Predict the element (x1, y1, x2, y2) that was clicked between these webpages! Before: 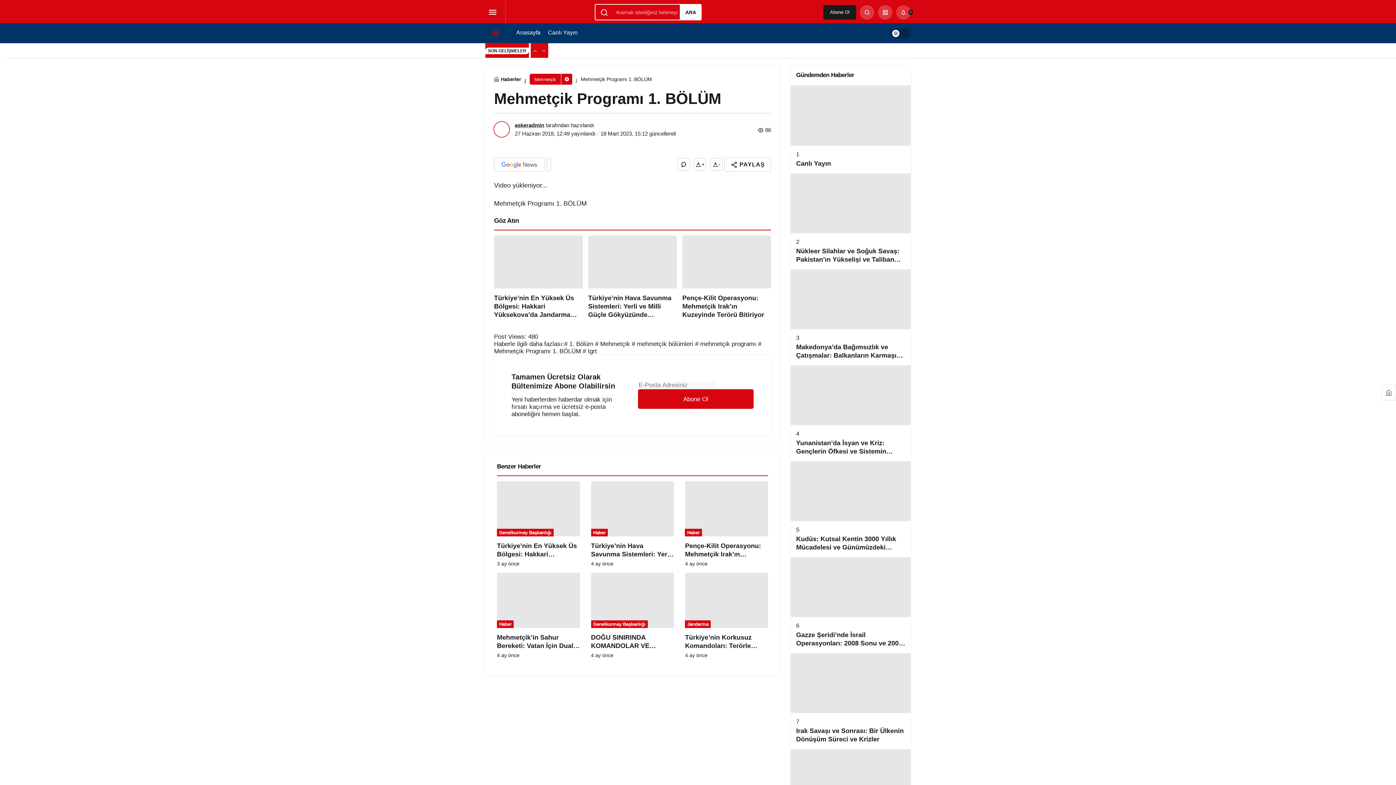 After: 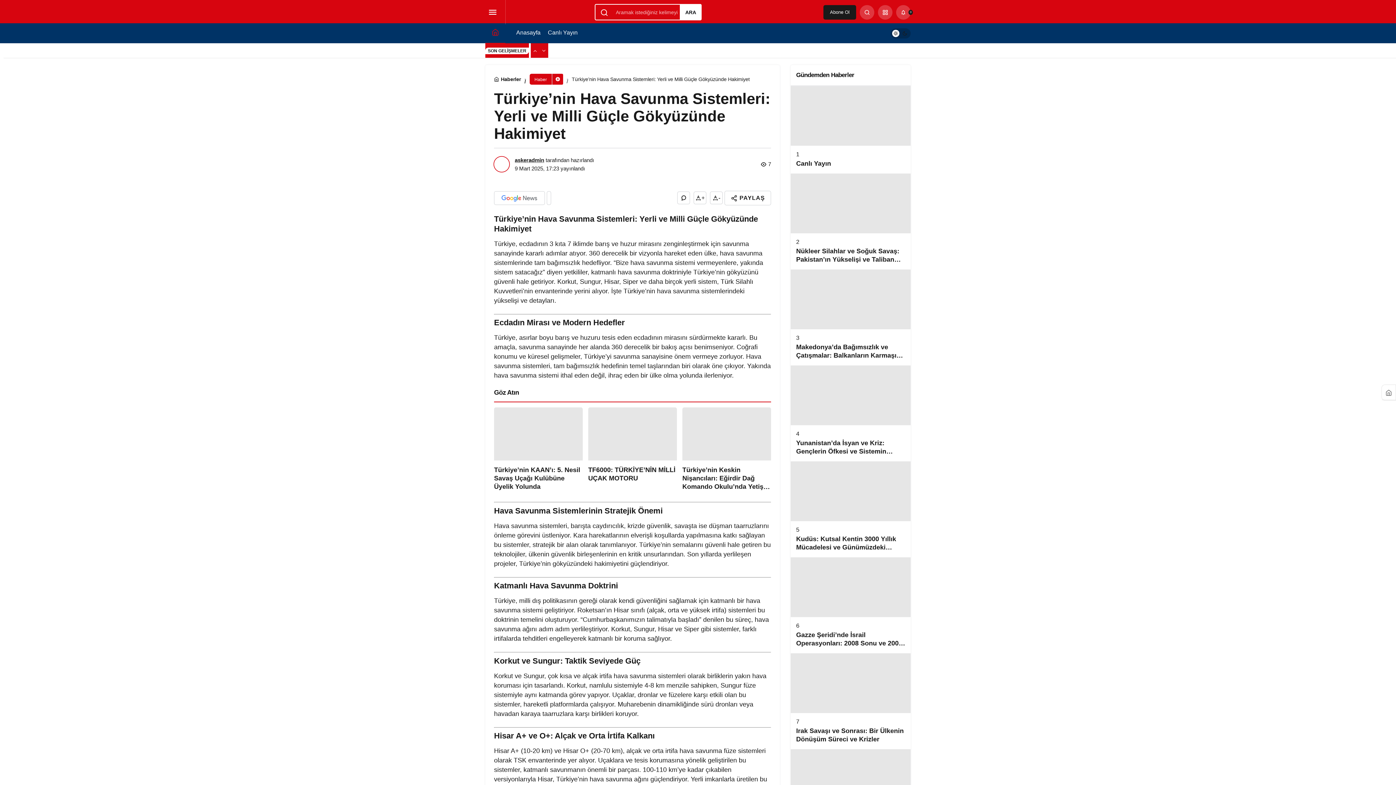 Action: label: Türkiye’nin Hava Savunma Sistemleri: Yerli ve Milli Güçle Gökyüzünde Hakimiyet bbox: (591, 481, 674, 567)